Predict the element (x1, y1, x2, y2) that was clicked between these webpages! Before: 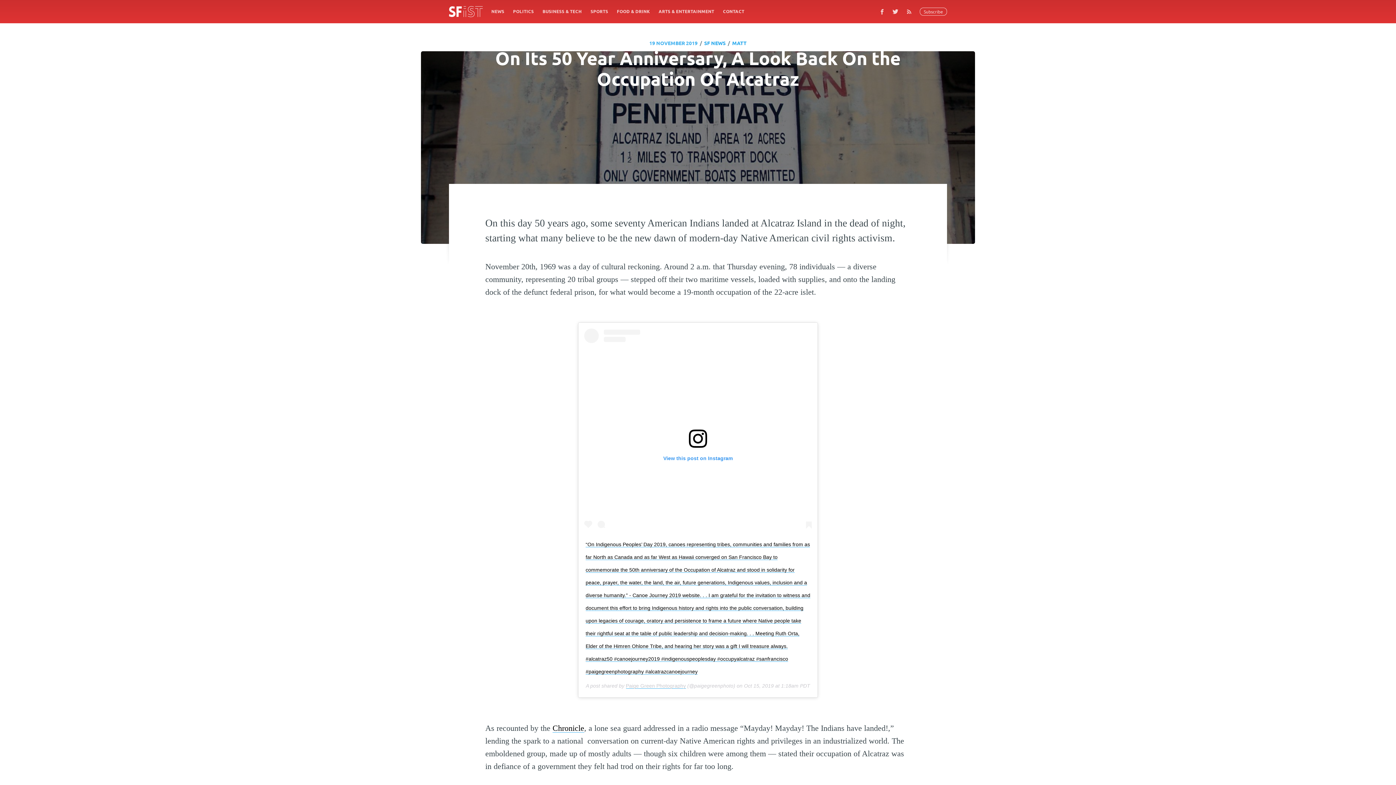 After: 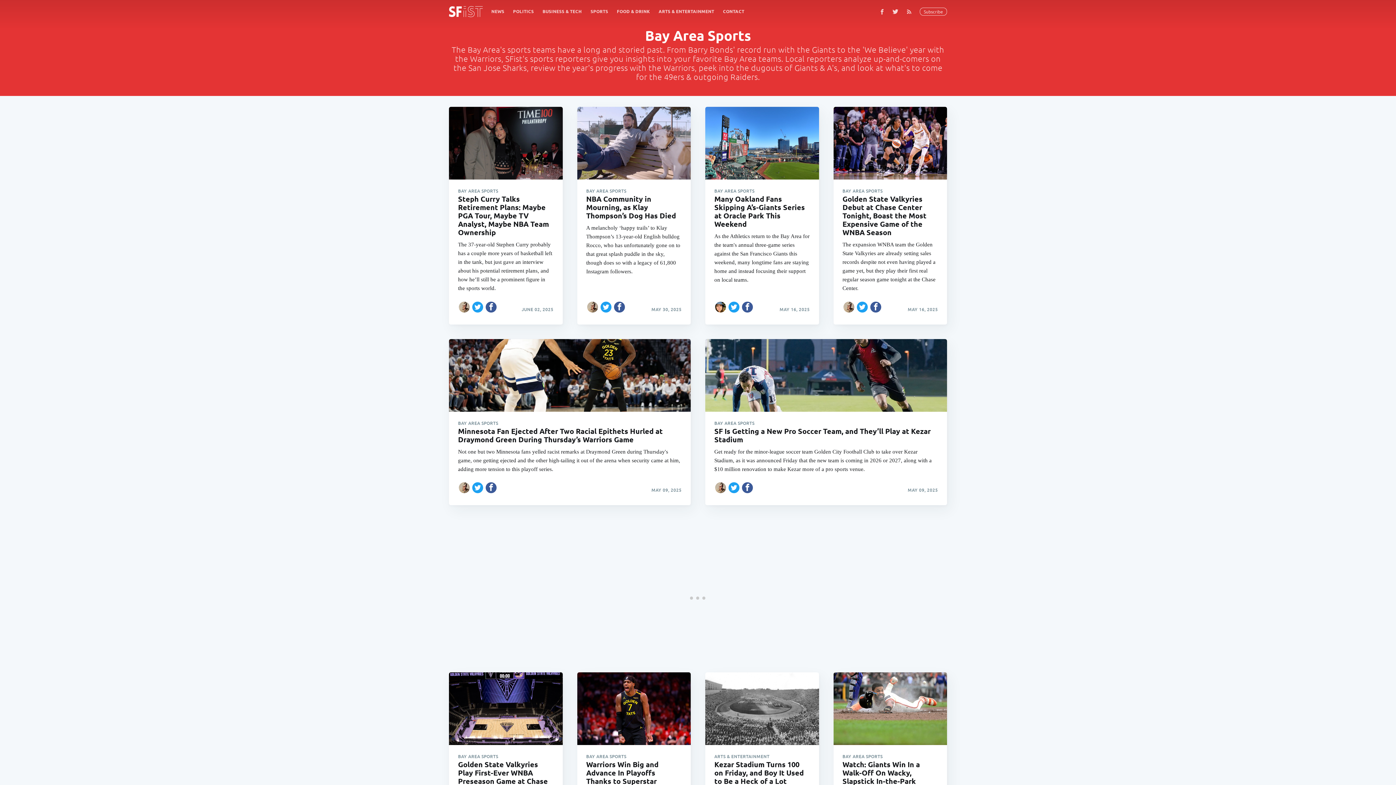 Action: label: SPORTS bbox: (586, 4, 612, 18)